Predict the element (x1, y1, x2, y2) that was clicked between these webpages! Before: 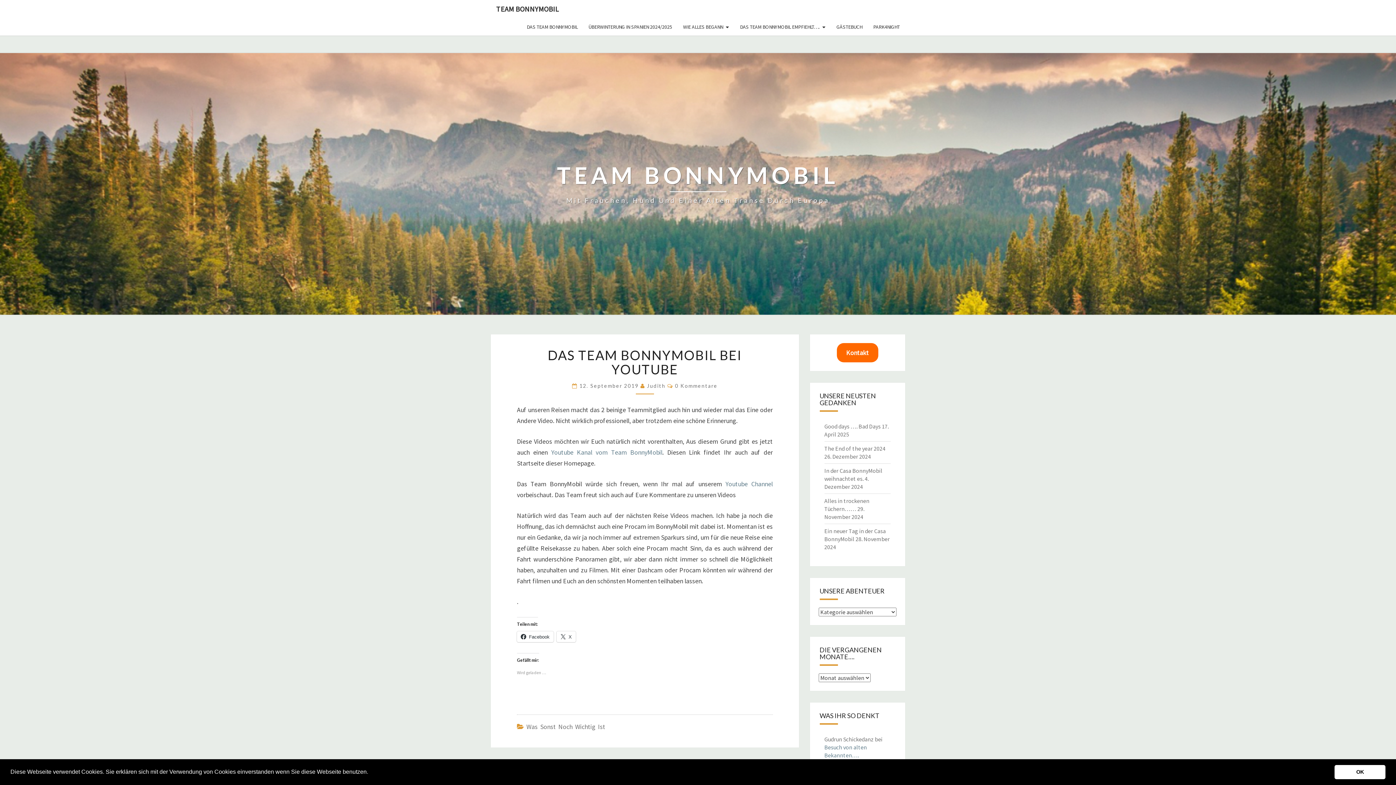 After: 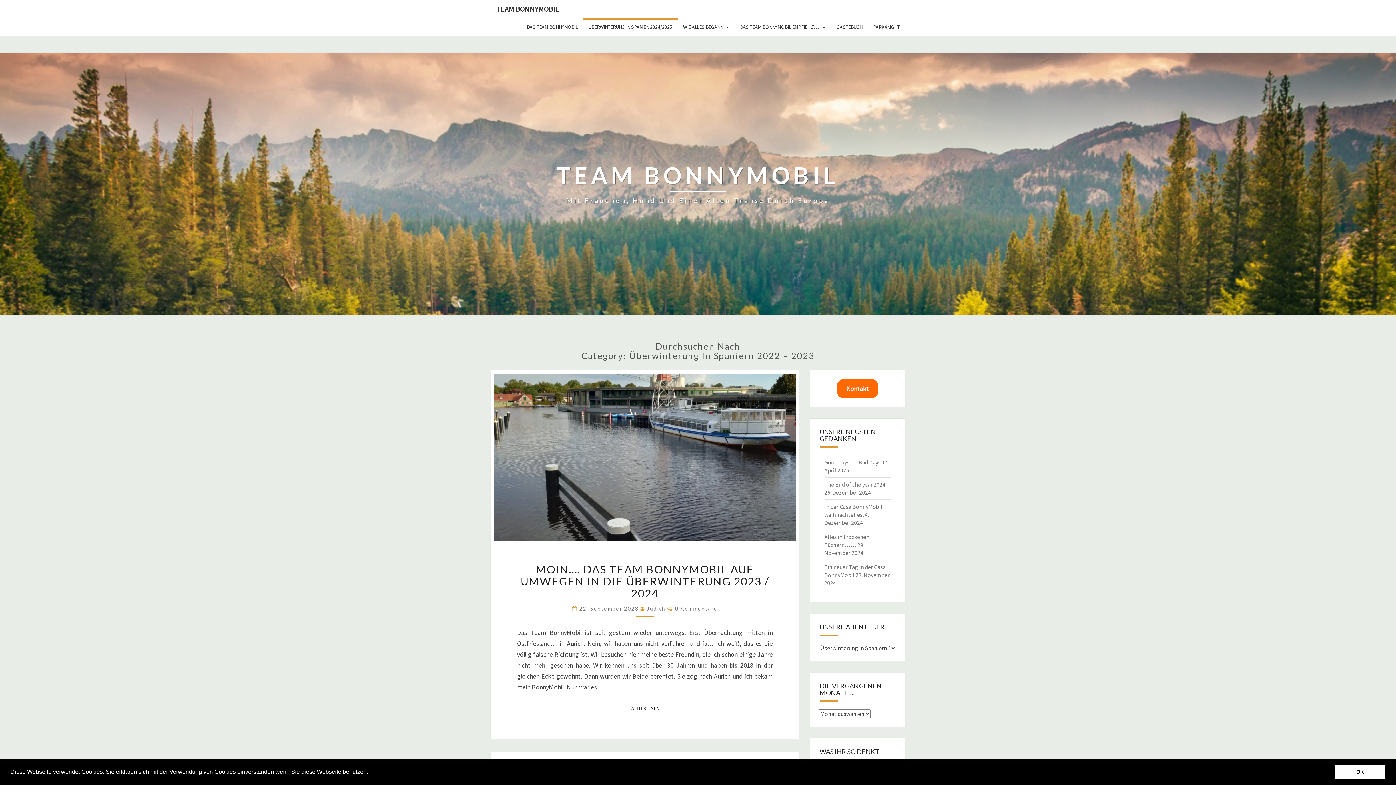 Action: label: ÜBERWINTERUNG IN SPANIEN 2024/2025 bbox: (583, 18, 677, 35)